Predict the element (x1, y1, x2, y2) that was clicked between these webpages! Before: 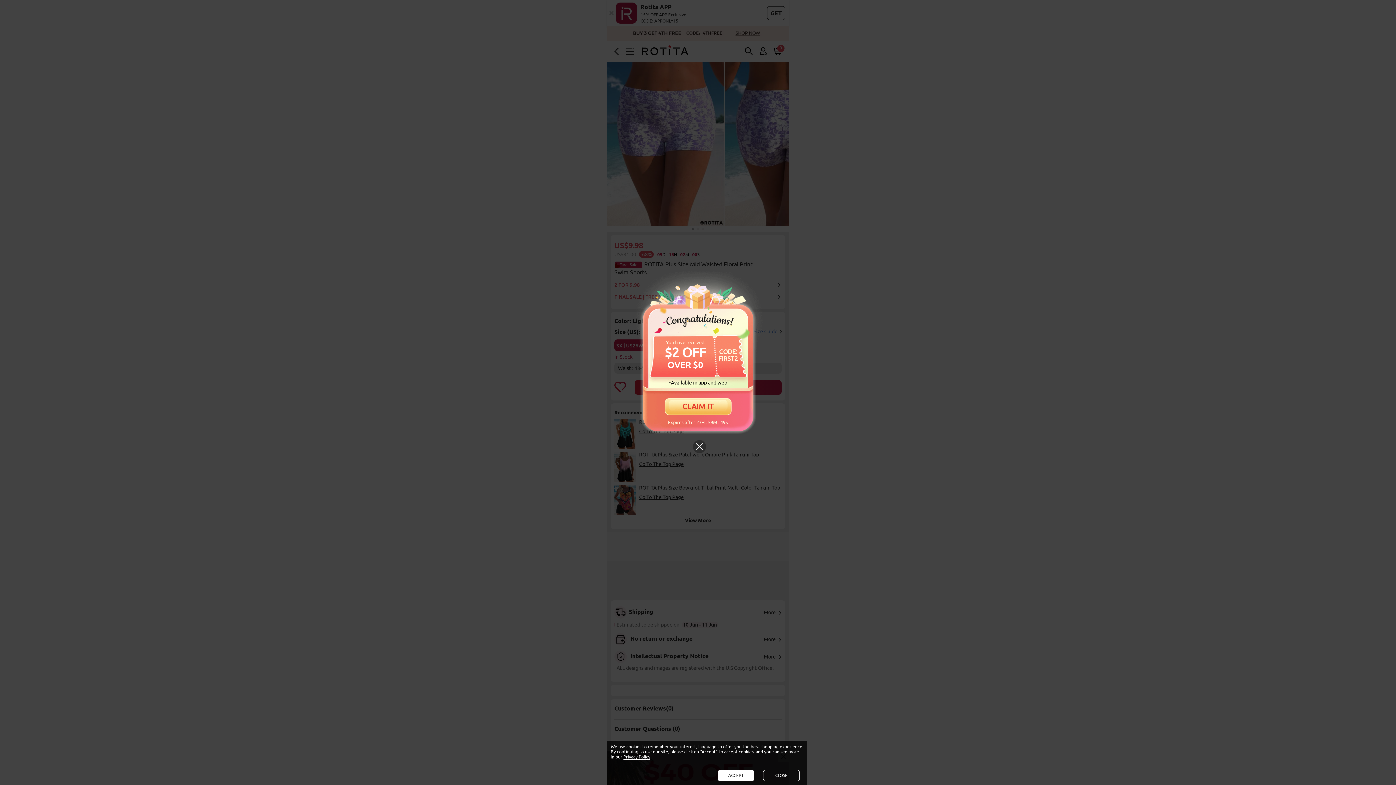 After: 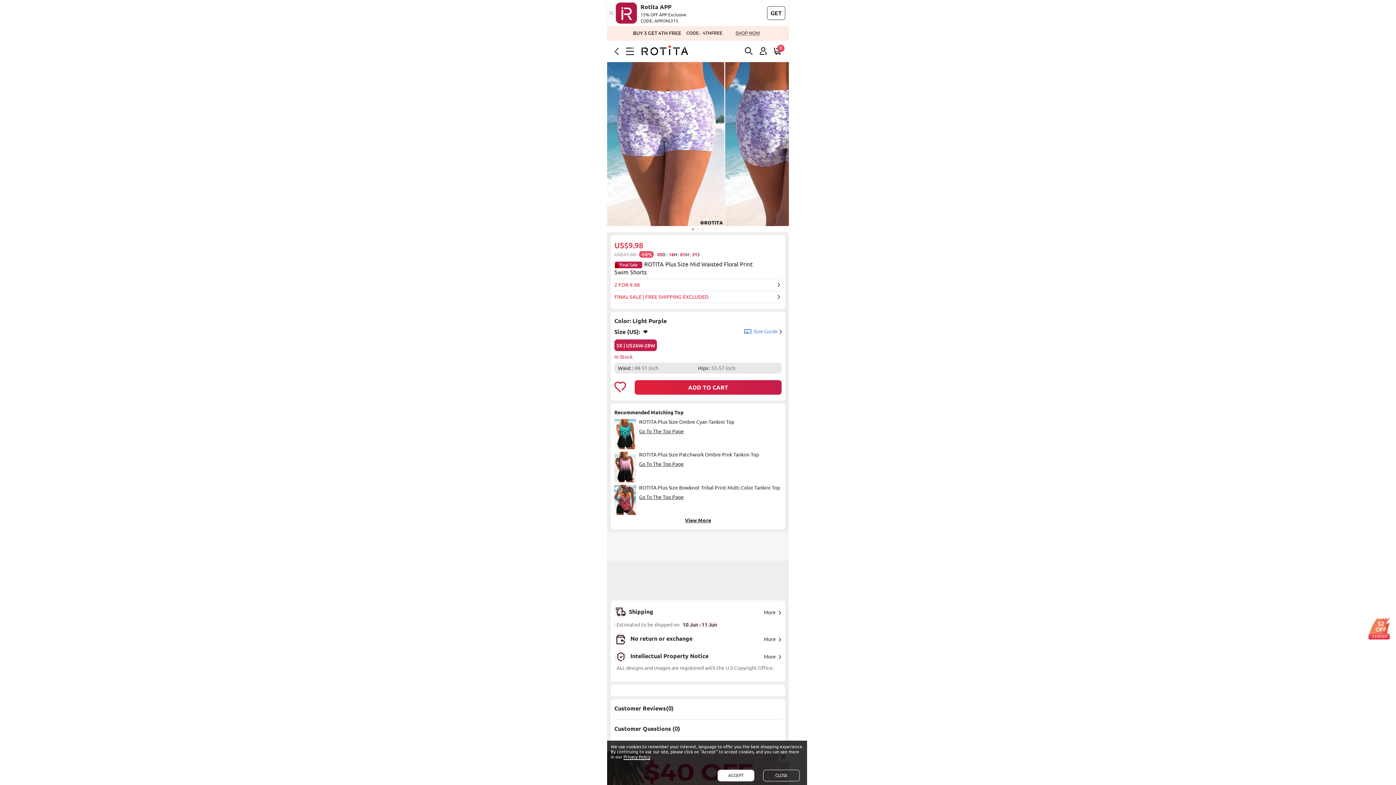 Action: bbox: (692, 440, 706, 453)